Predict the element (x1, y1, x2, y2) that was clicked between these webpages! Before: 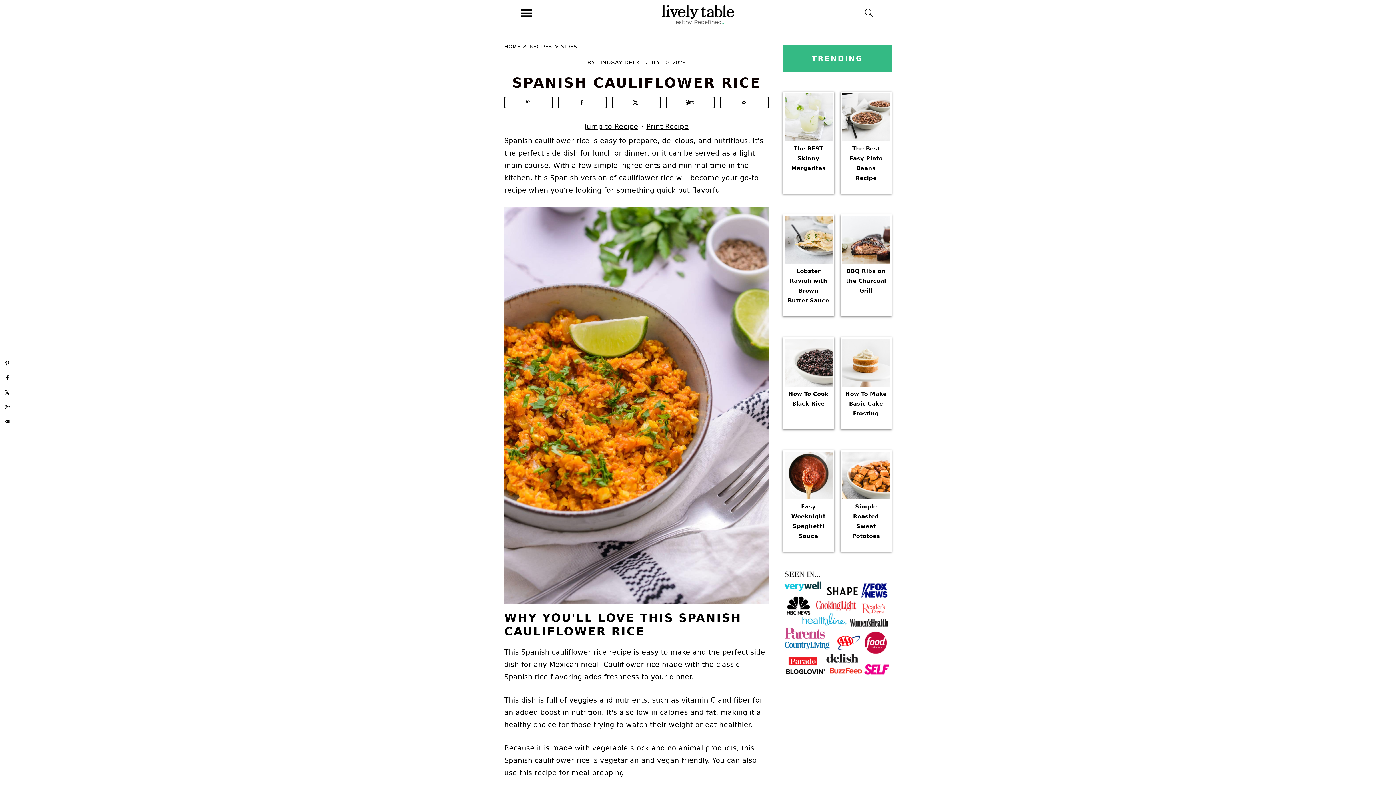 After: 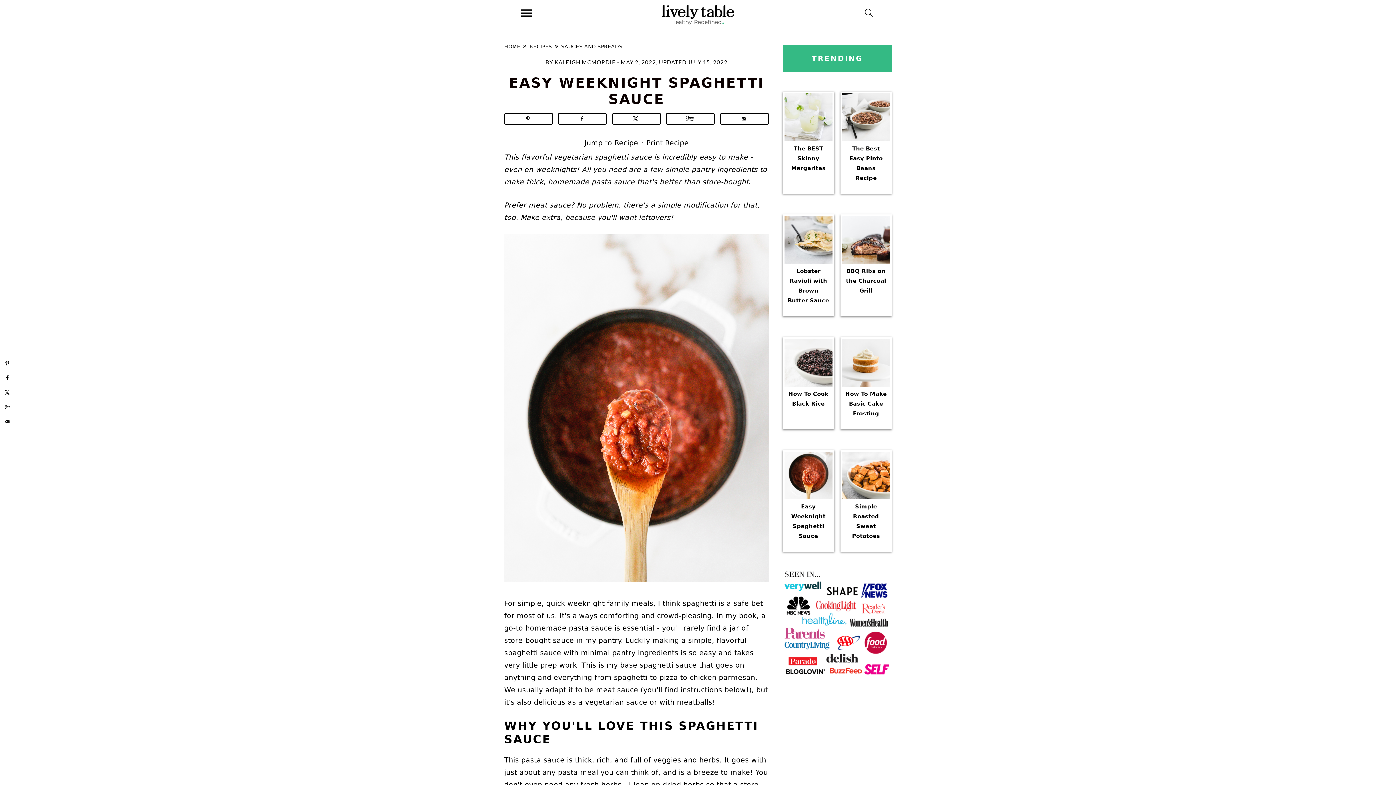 Action: label: Easy Weeknight Spaghetti Sauce bbox: (784, 451, 832, 550)